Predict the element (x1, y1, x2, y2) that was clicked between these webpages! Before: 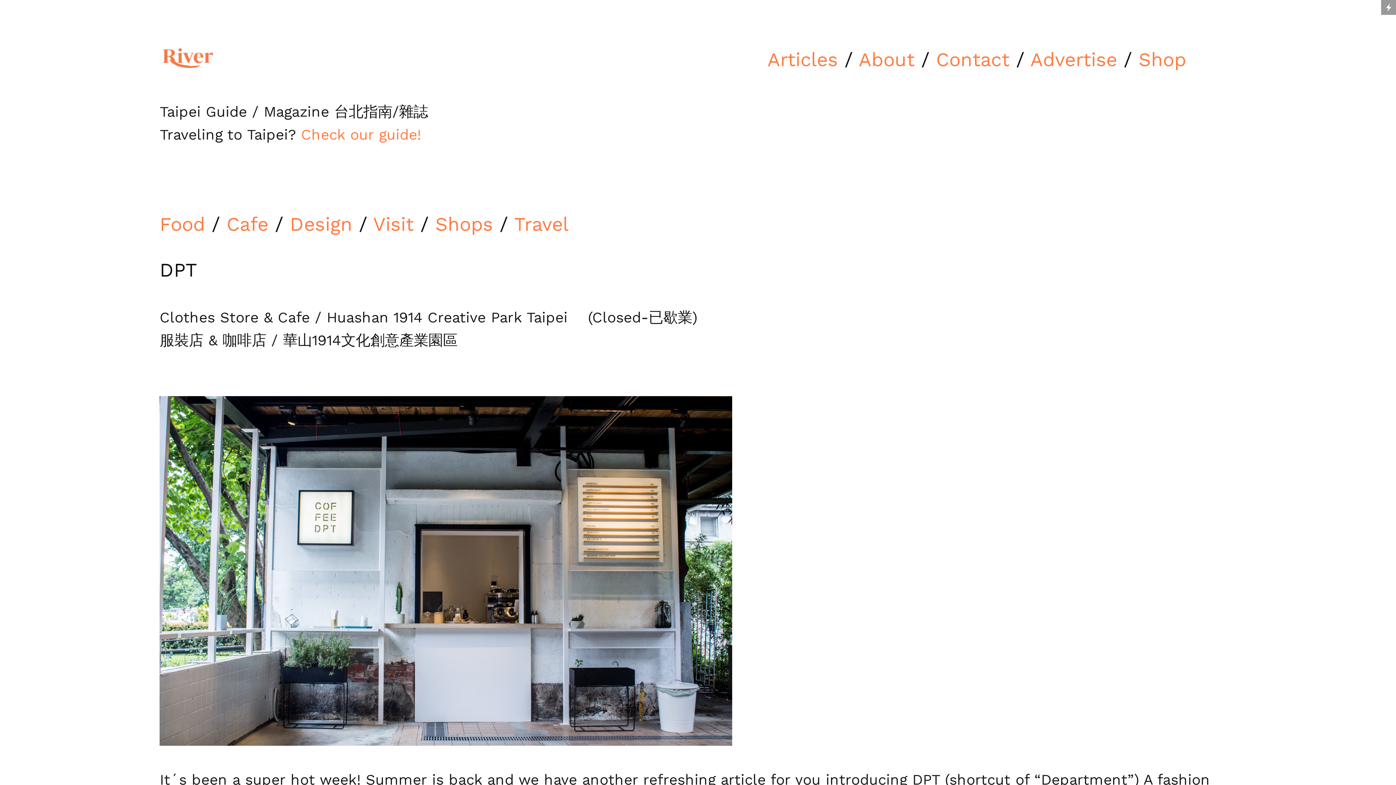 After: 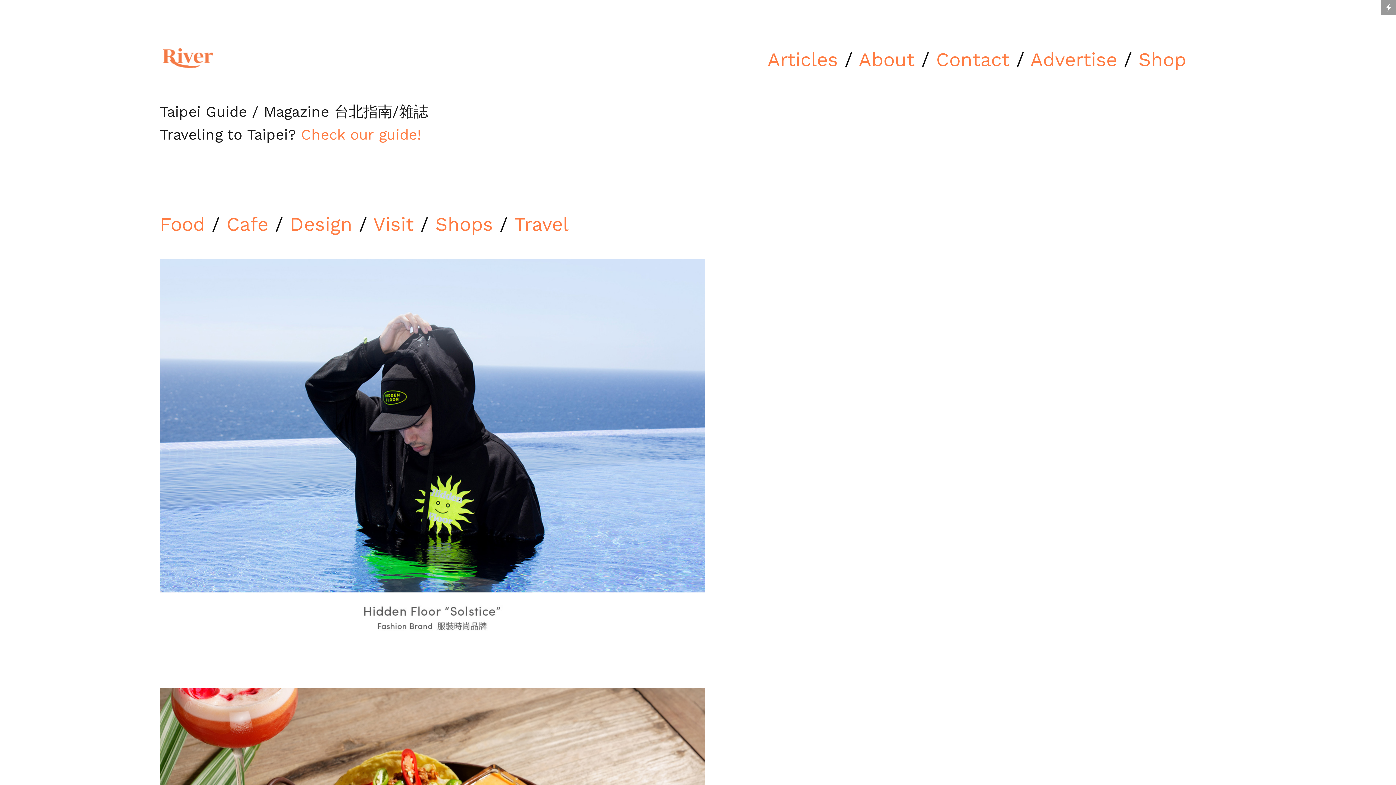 Action: bbox: (767, 48, 838, 72) label: Articles